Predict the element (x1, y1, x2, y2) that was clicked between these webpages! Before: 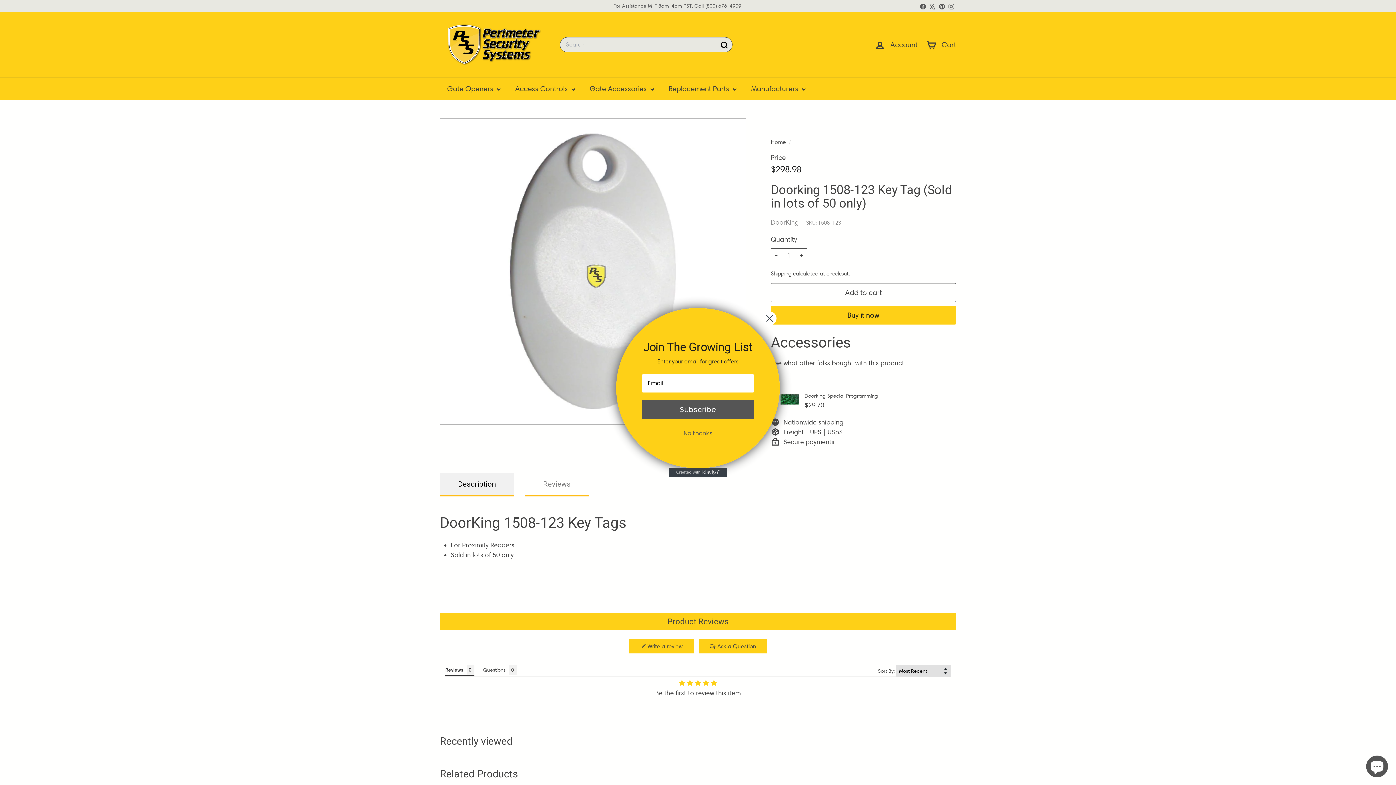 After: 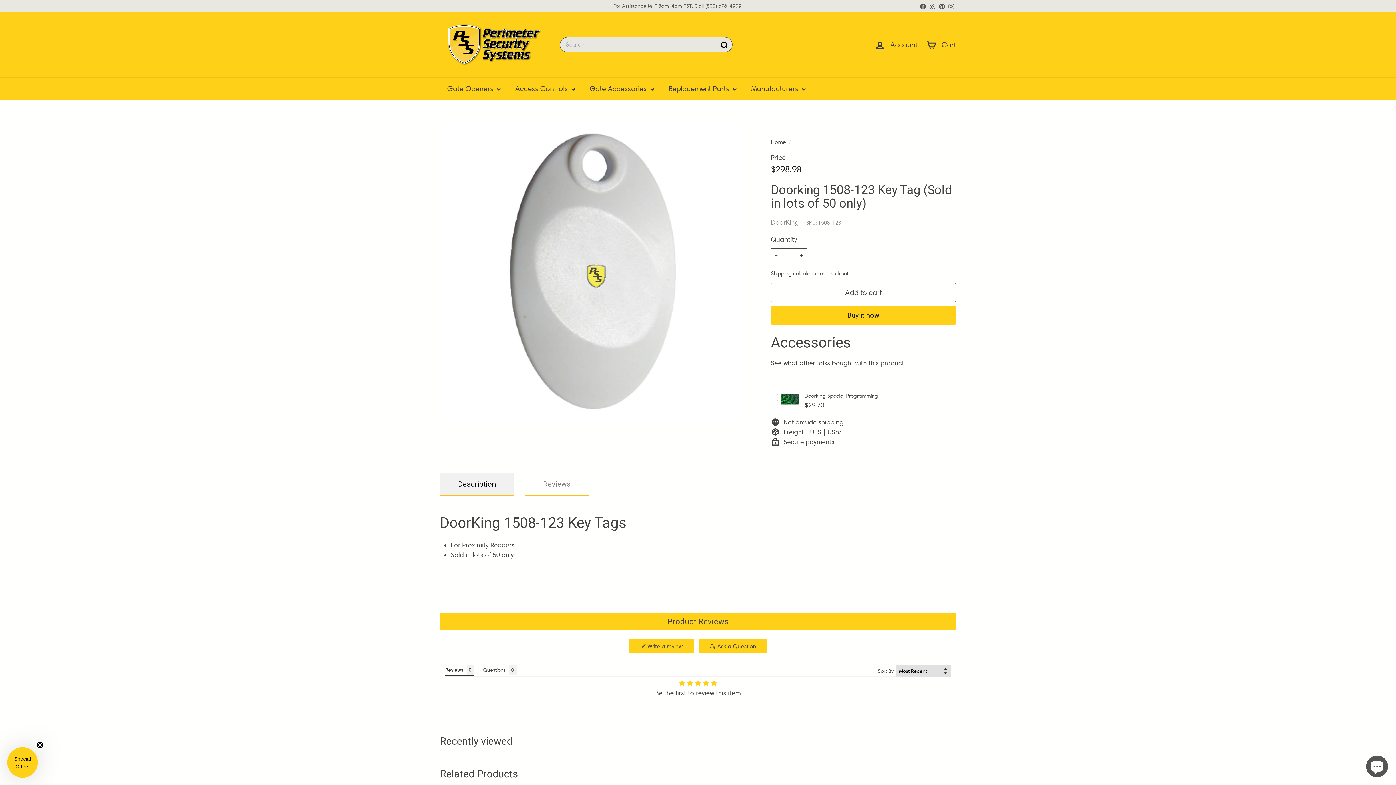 Action: bbox: (625, 426, 770, 440) label: No thanks